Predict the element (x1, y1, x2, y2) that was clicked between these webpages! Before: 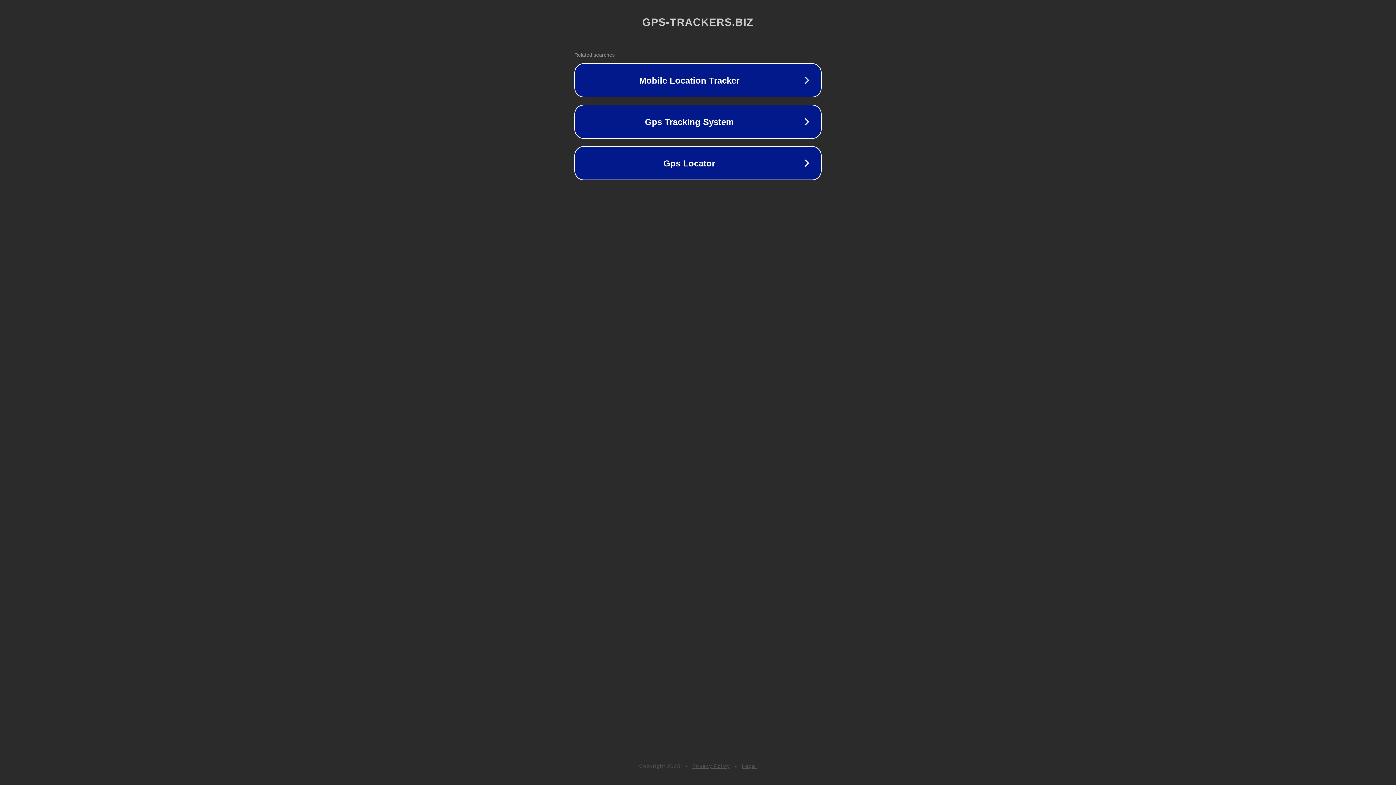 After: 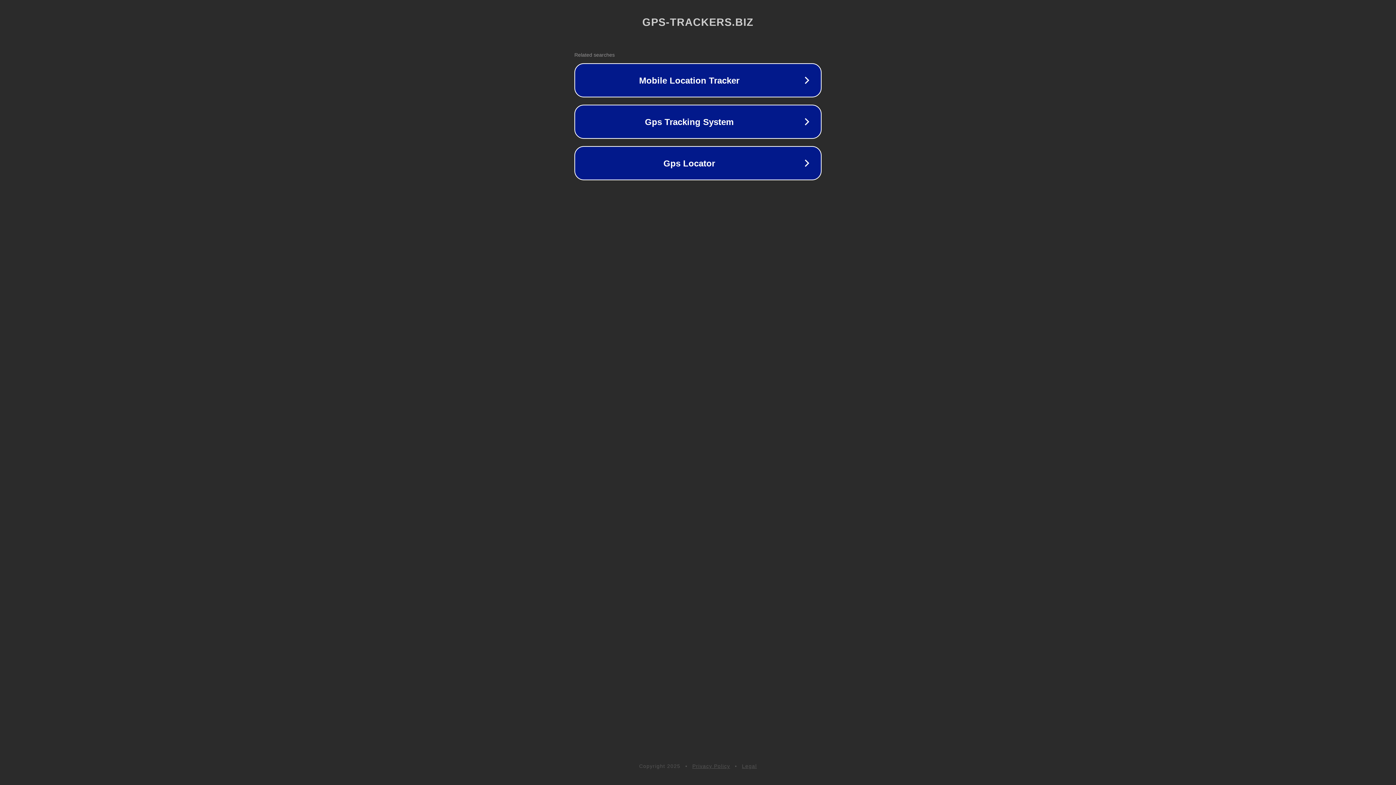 Action: bbox: (692, 763, 730, 769) label: Privacy Policy